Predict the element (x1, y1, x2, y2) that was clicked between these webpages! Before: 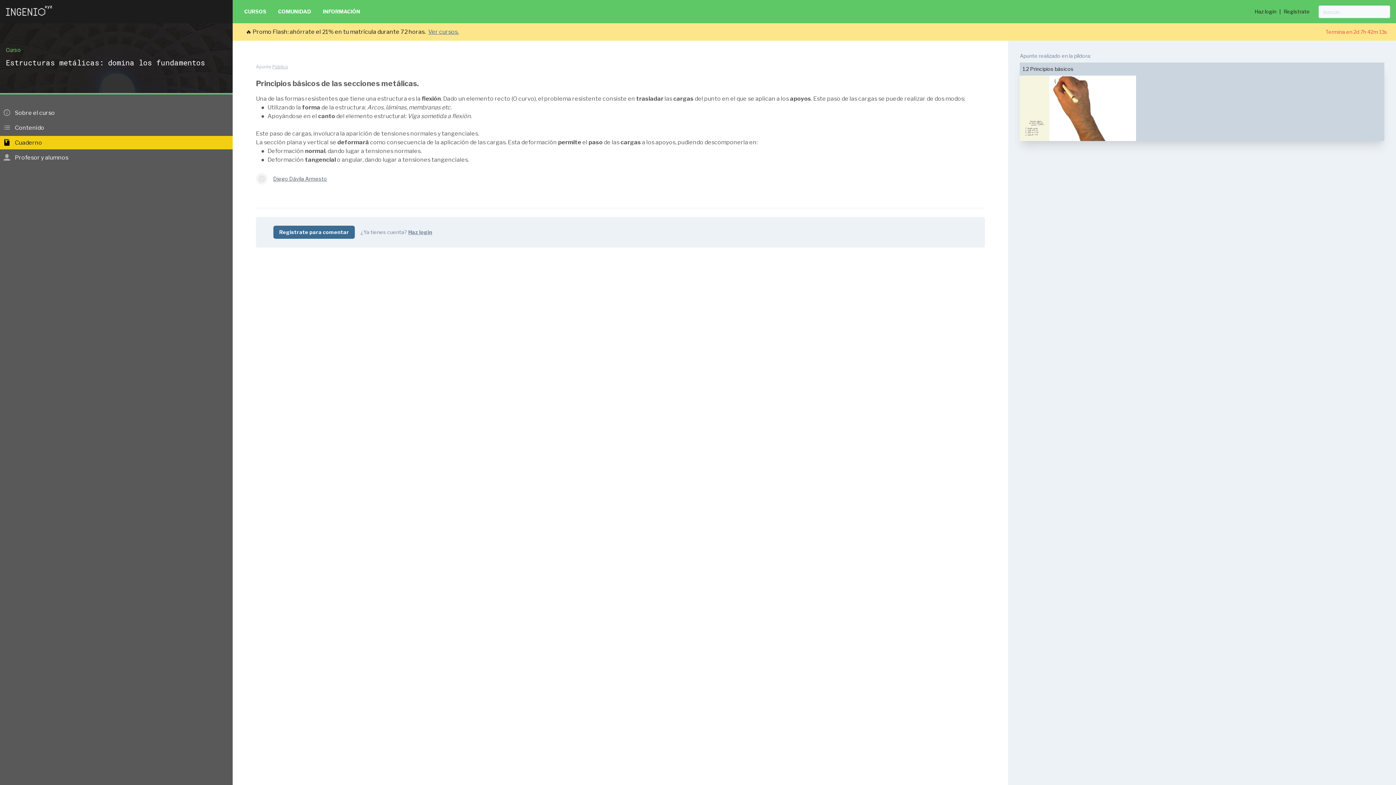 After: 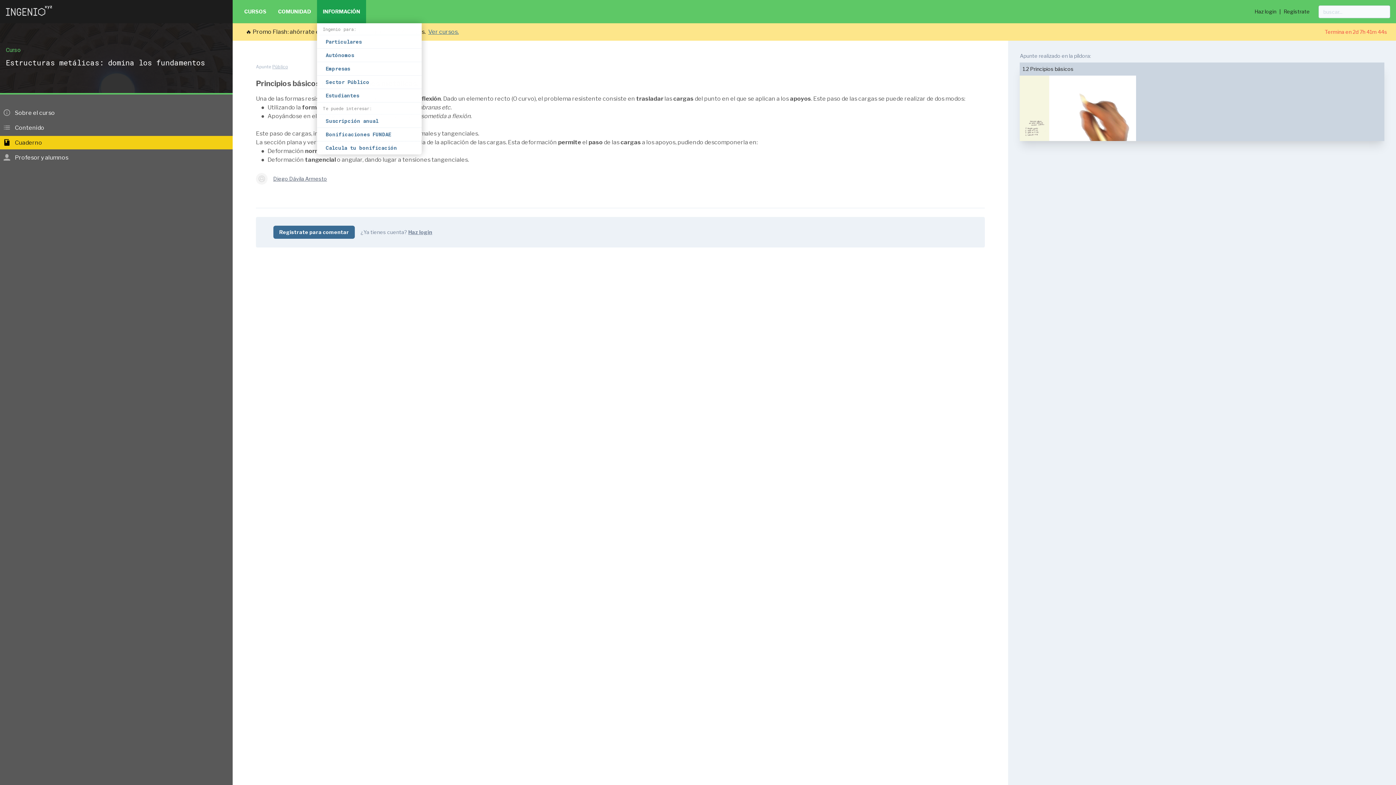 Action: bbox: (317, 0, 366, 23) label: INFORMACIÓN